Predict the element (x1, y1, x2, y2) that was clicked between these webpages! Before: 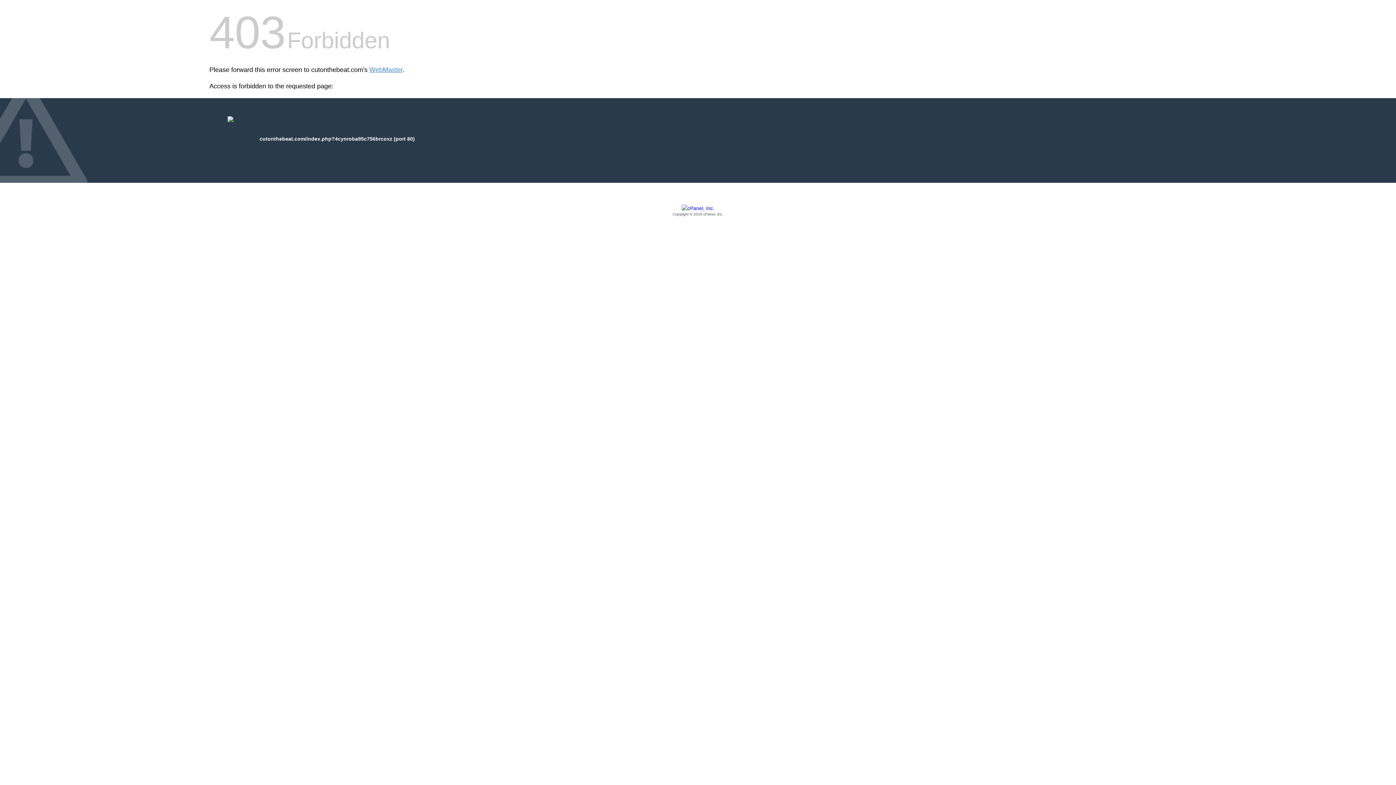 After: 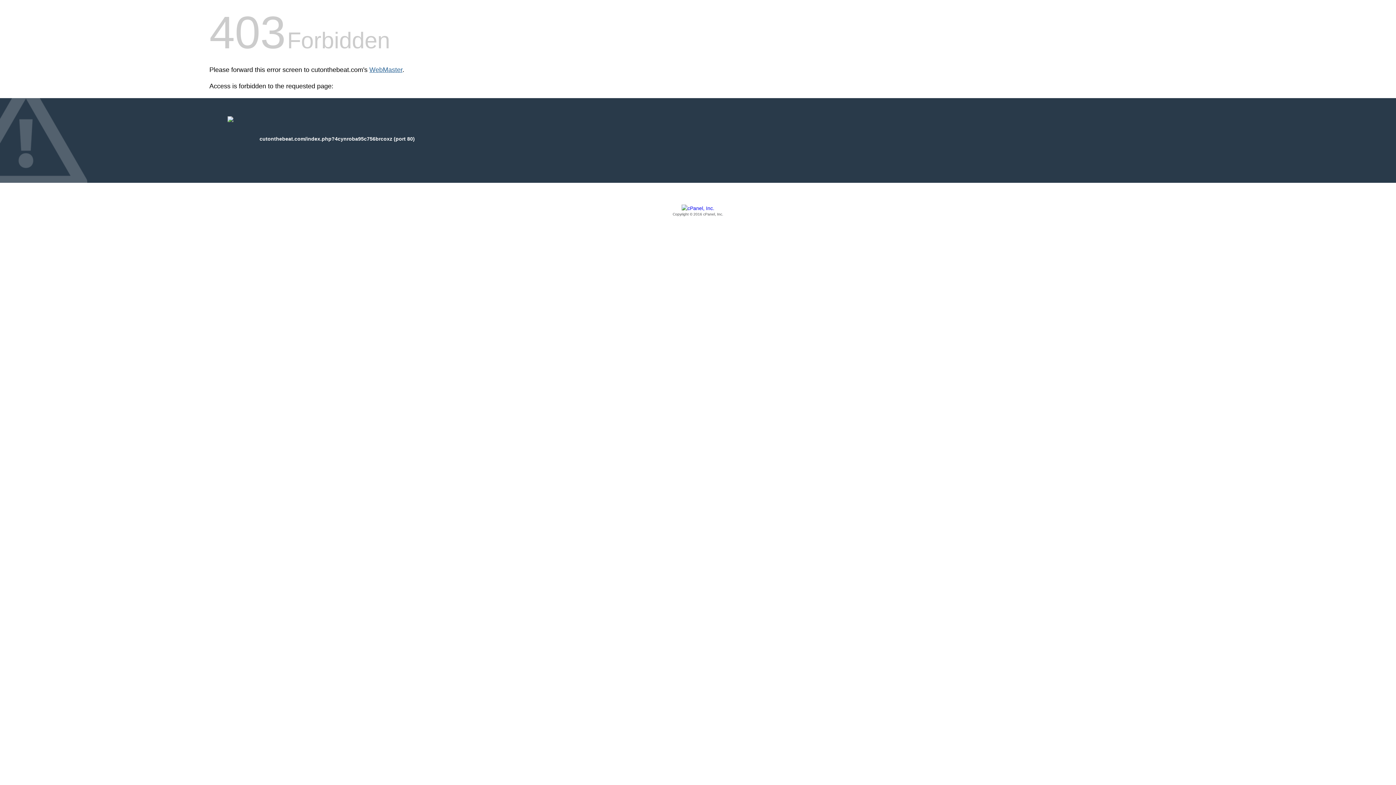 Action: label: WebMaster bbox: (369, 66, 402, 73)